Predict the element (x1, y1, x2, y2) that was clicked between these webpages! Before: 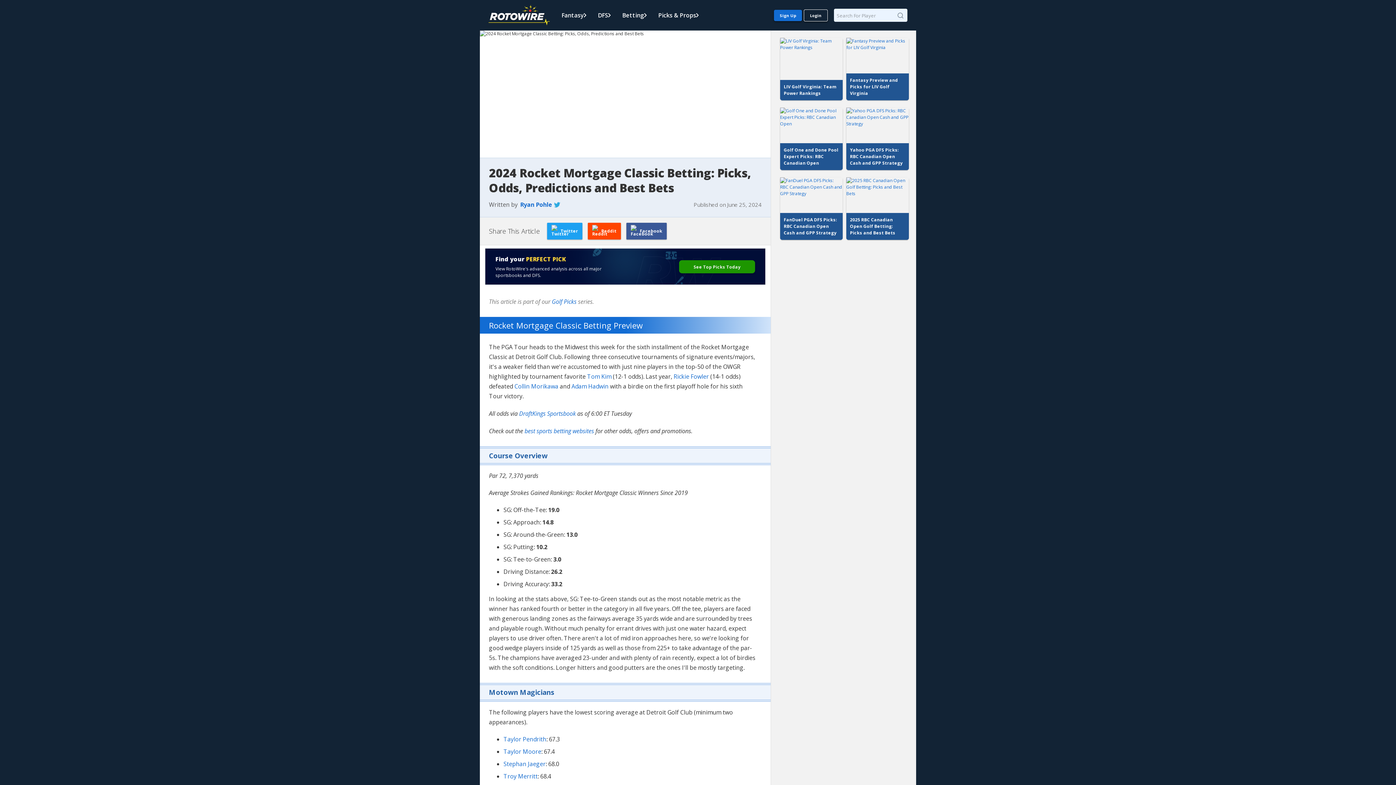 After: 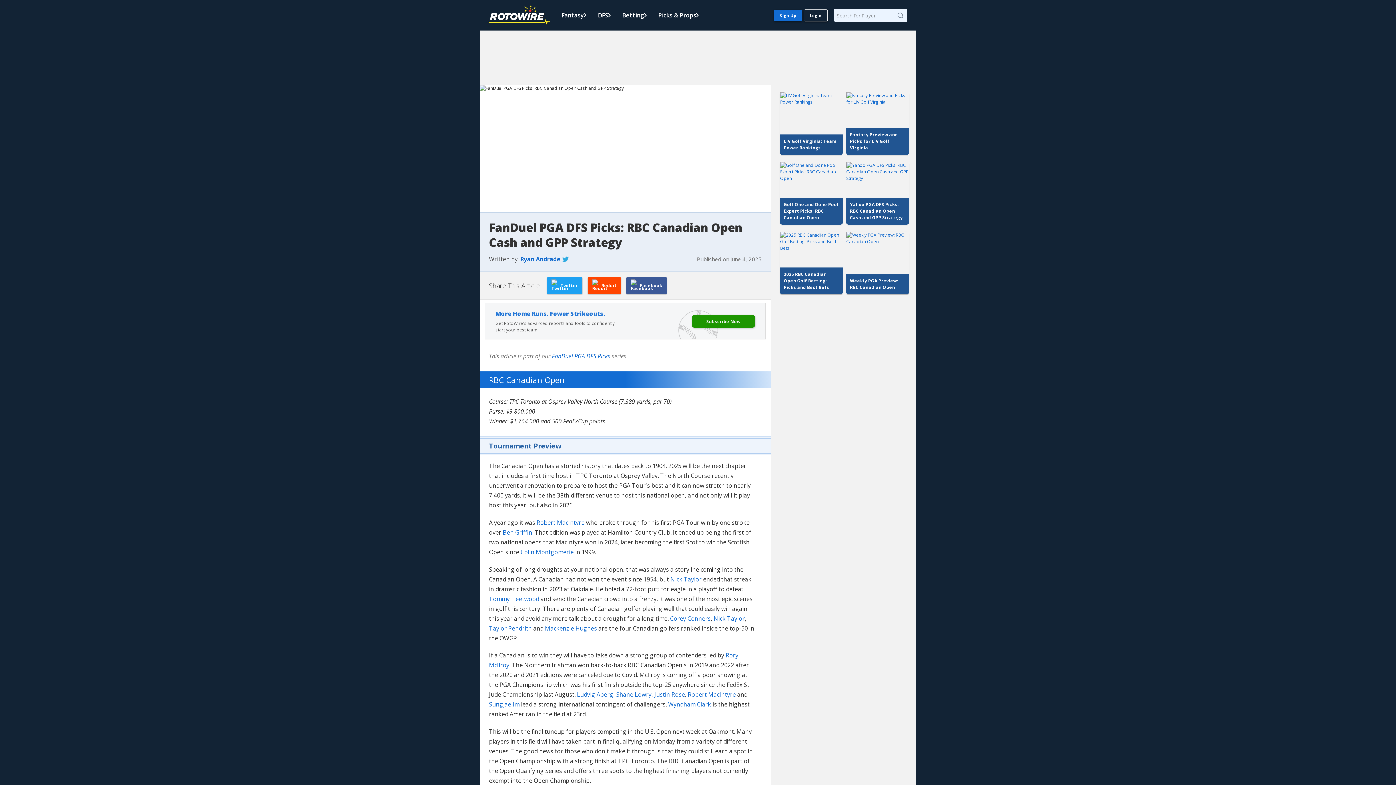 Action: bbox: (780, 177, 842, 240) label: FanDuel PGA DFS Picks: RBC Canadian Open Cash and GPP Strategy